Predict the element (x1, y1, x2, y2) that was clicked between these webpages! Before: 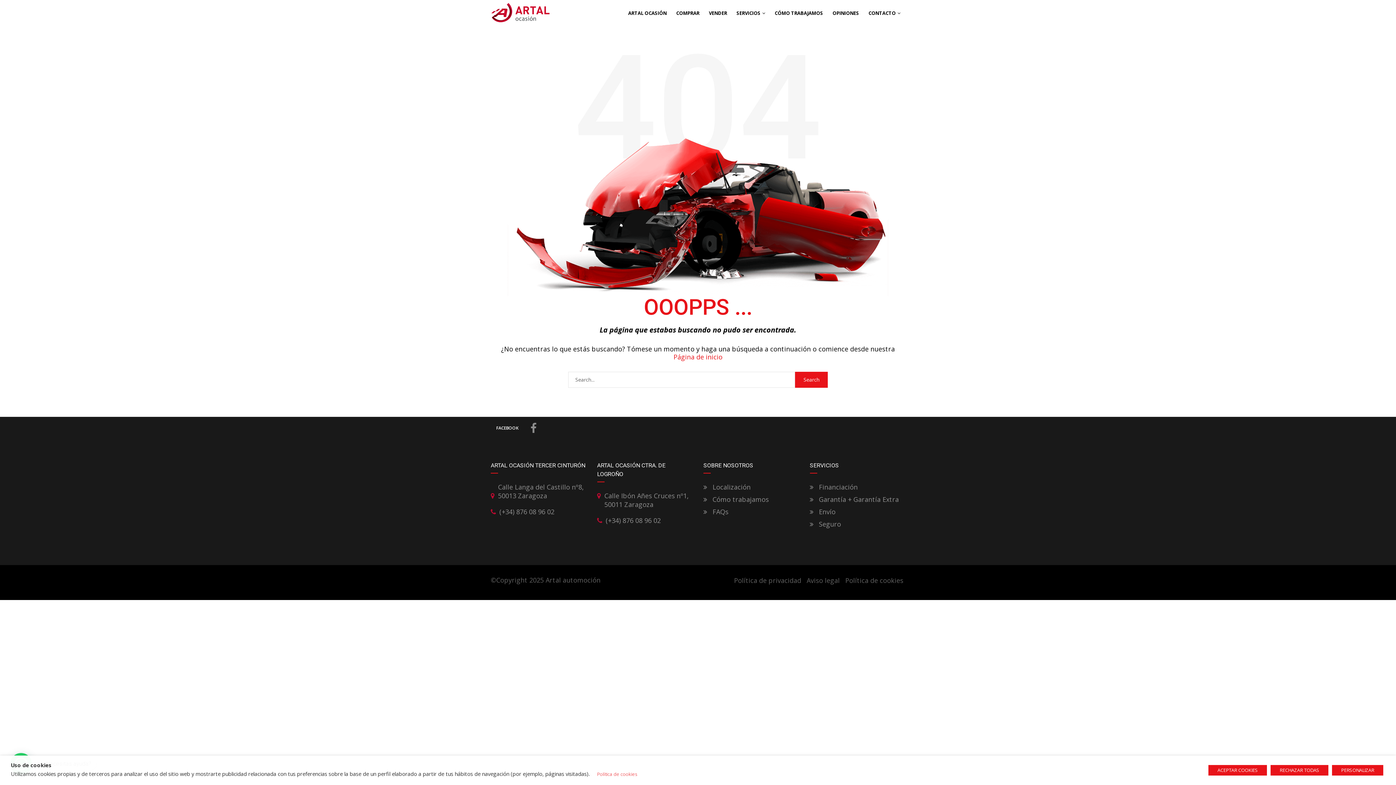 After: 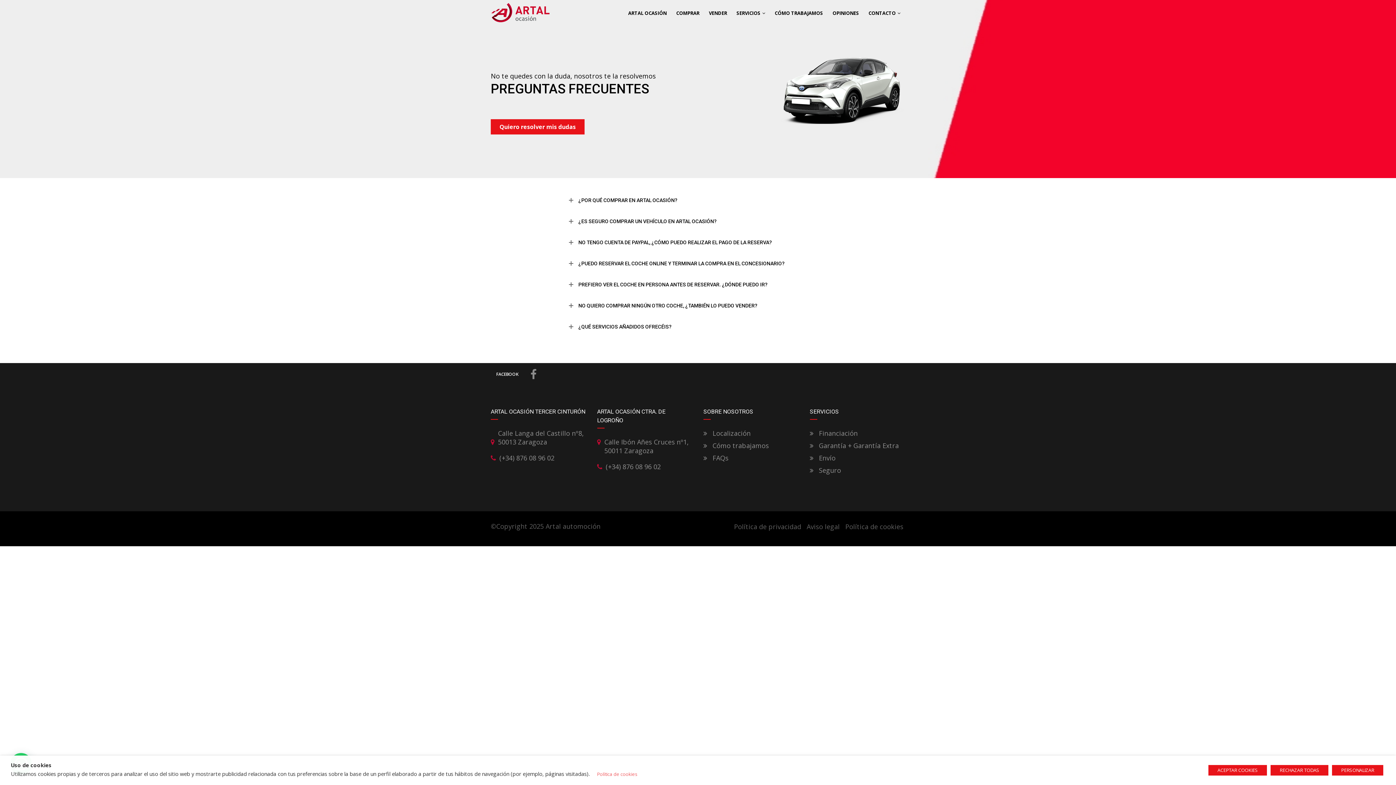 Action: label:  FAQs bbox: (703, 507, 728, 516)